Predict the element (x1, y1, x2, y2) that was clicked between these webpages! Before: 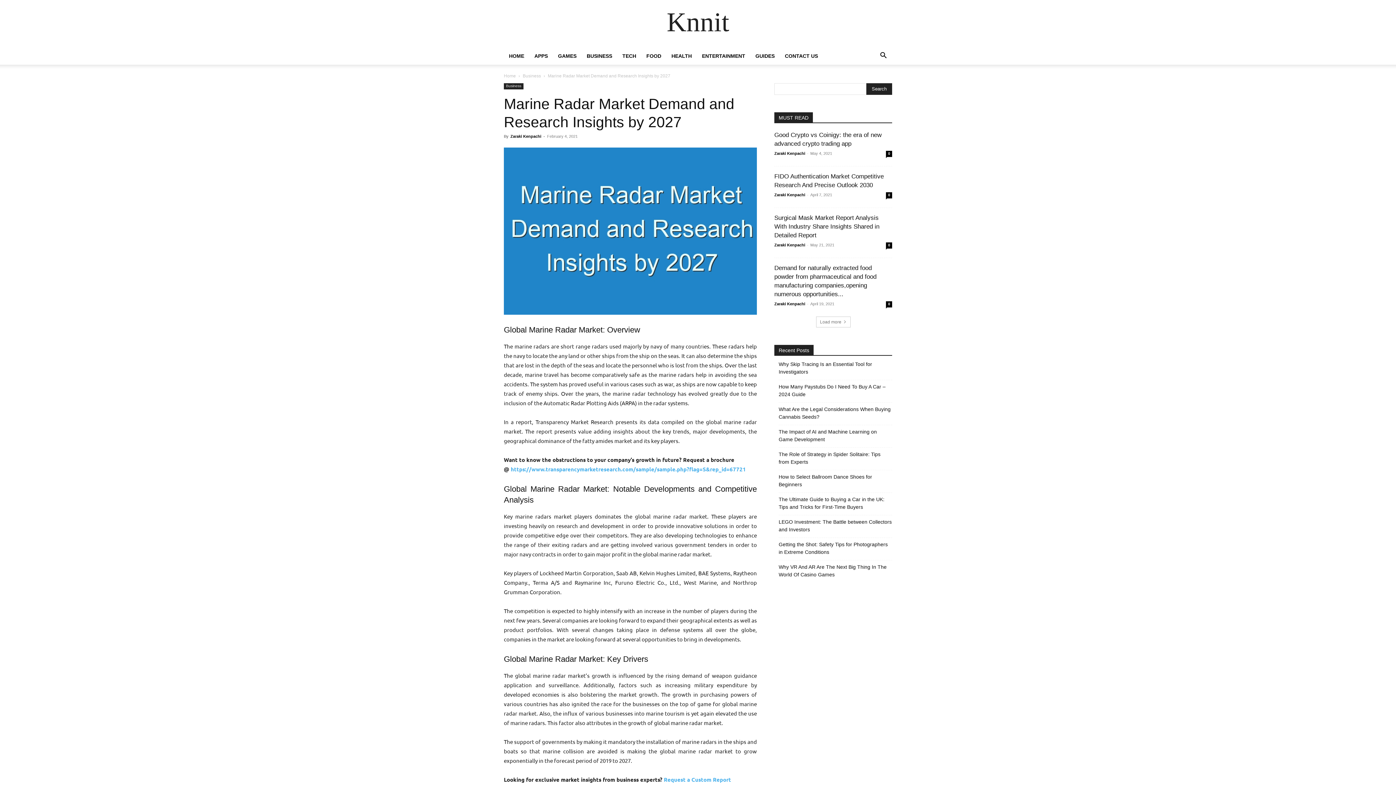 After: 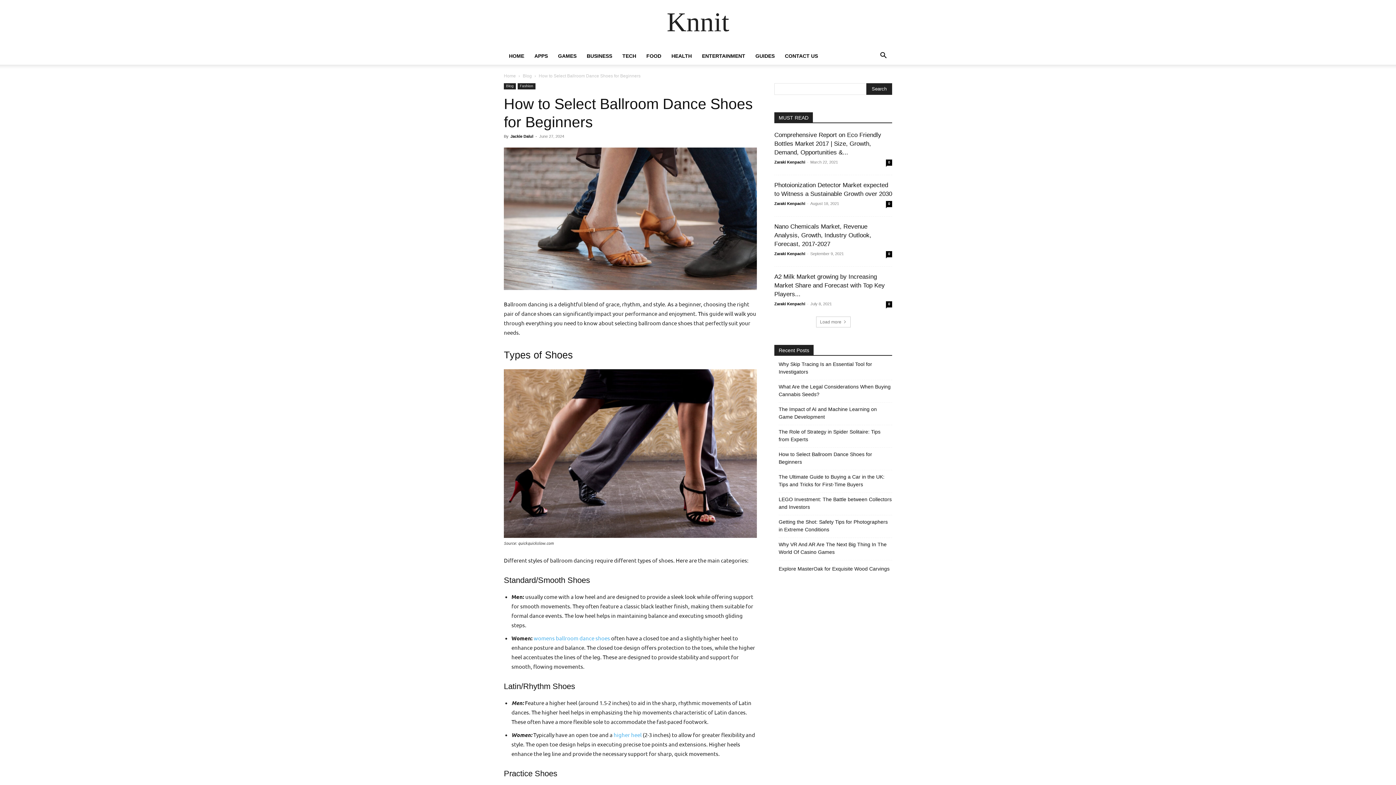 Action: label: How to Select Ballroom Dance Shoes for Beginners bbox: (778, 473, 892, 488)